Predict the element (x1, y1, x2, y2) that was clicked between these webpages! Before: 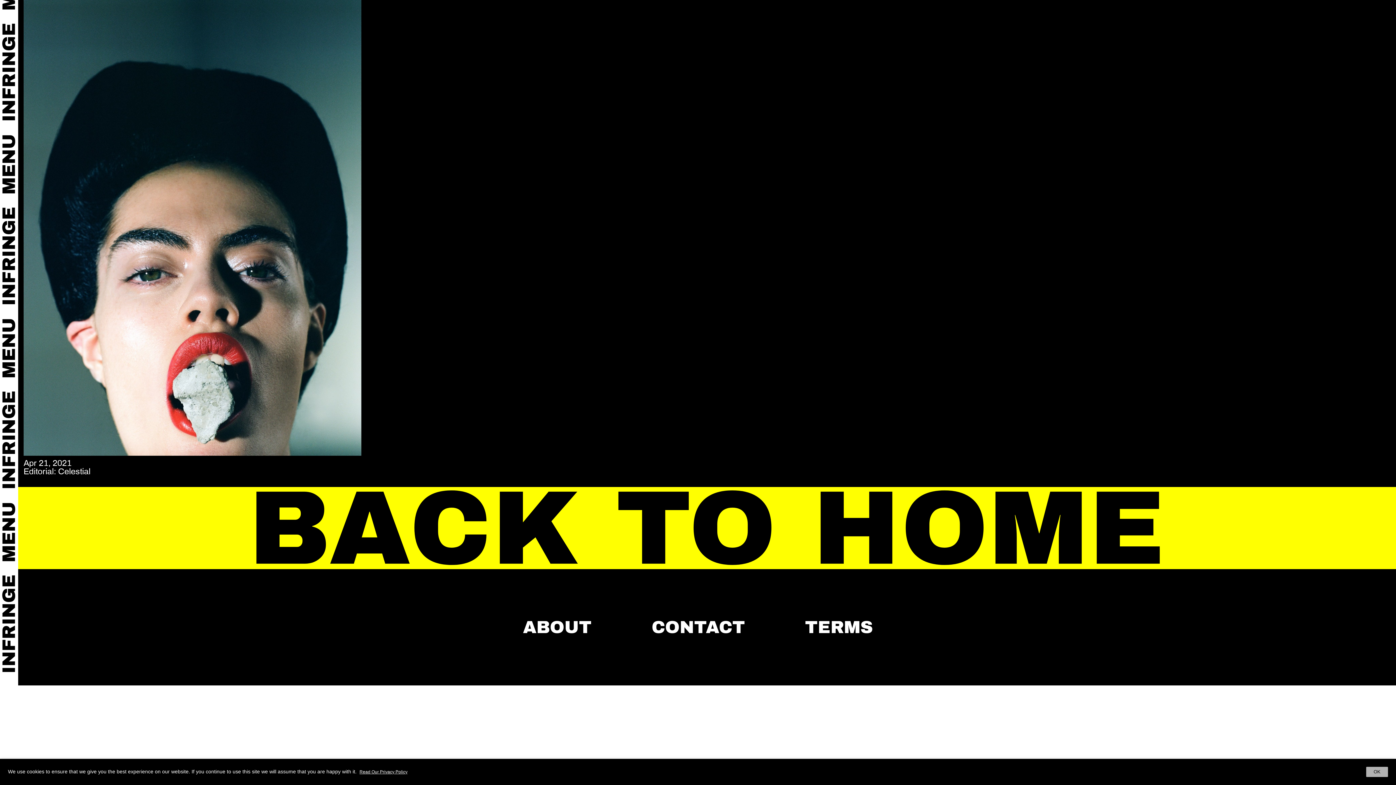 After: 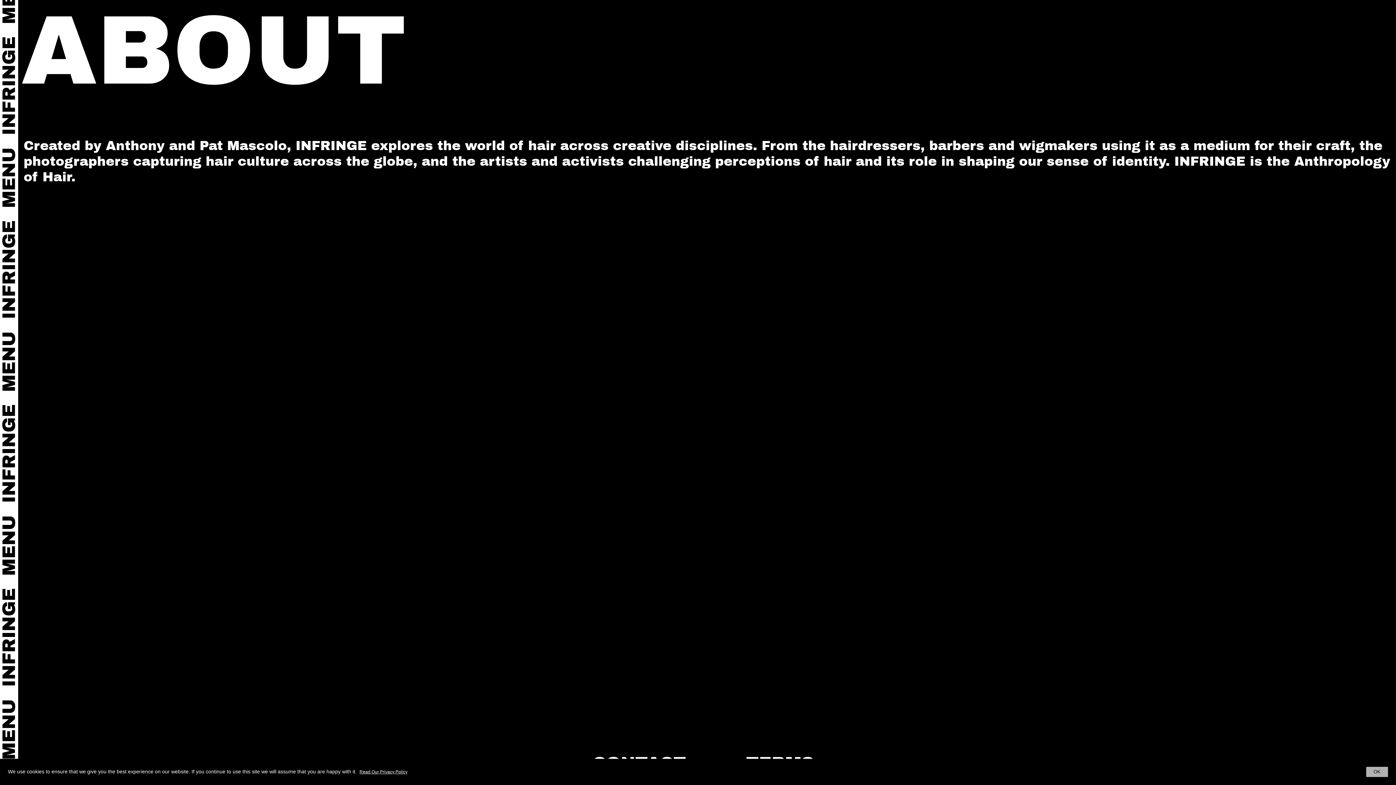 Action: bbox: (523, 616, 591, 638) label: ABOUT